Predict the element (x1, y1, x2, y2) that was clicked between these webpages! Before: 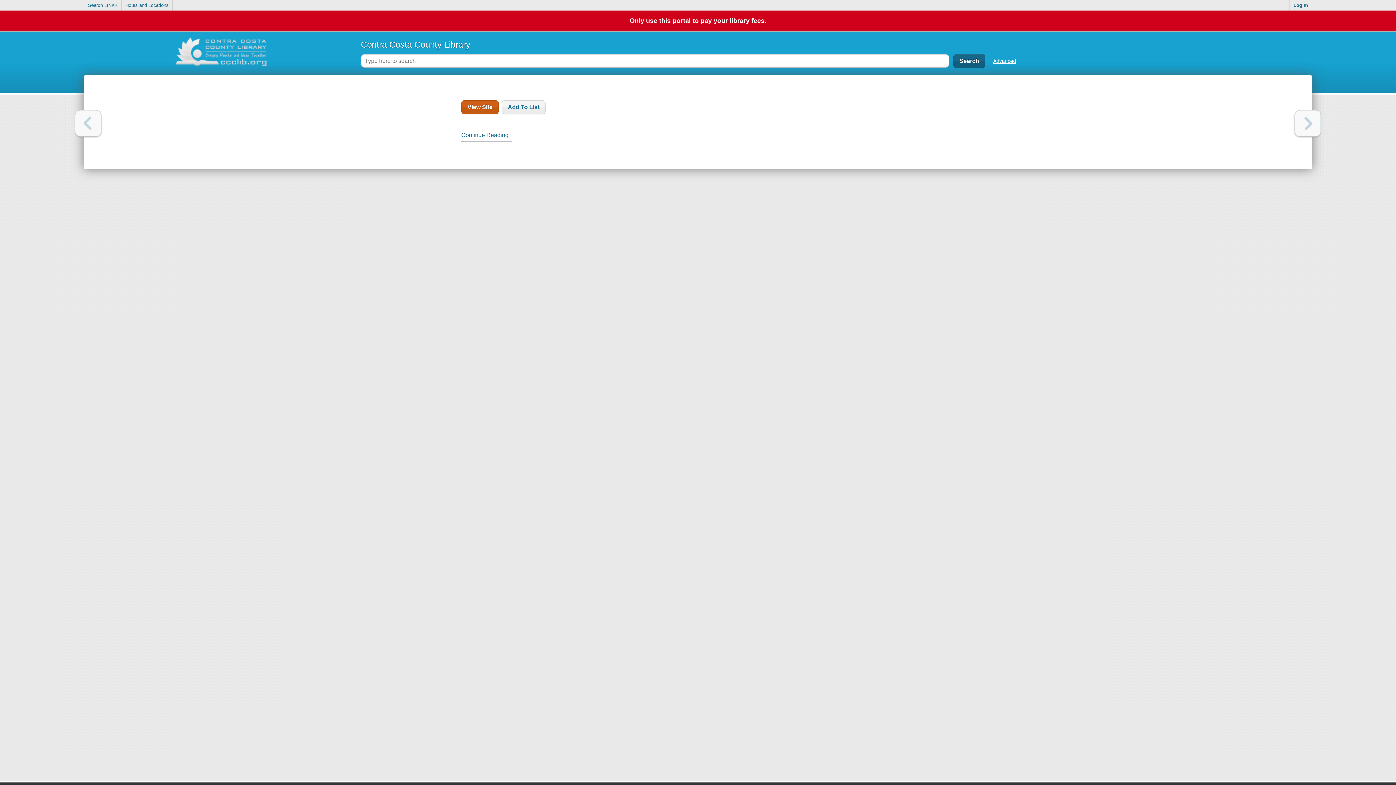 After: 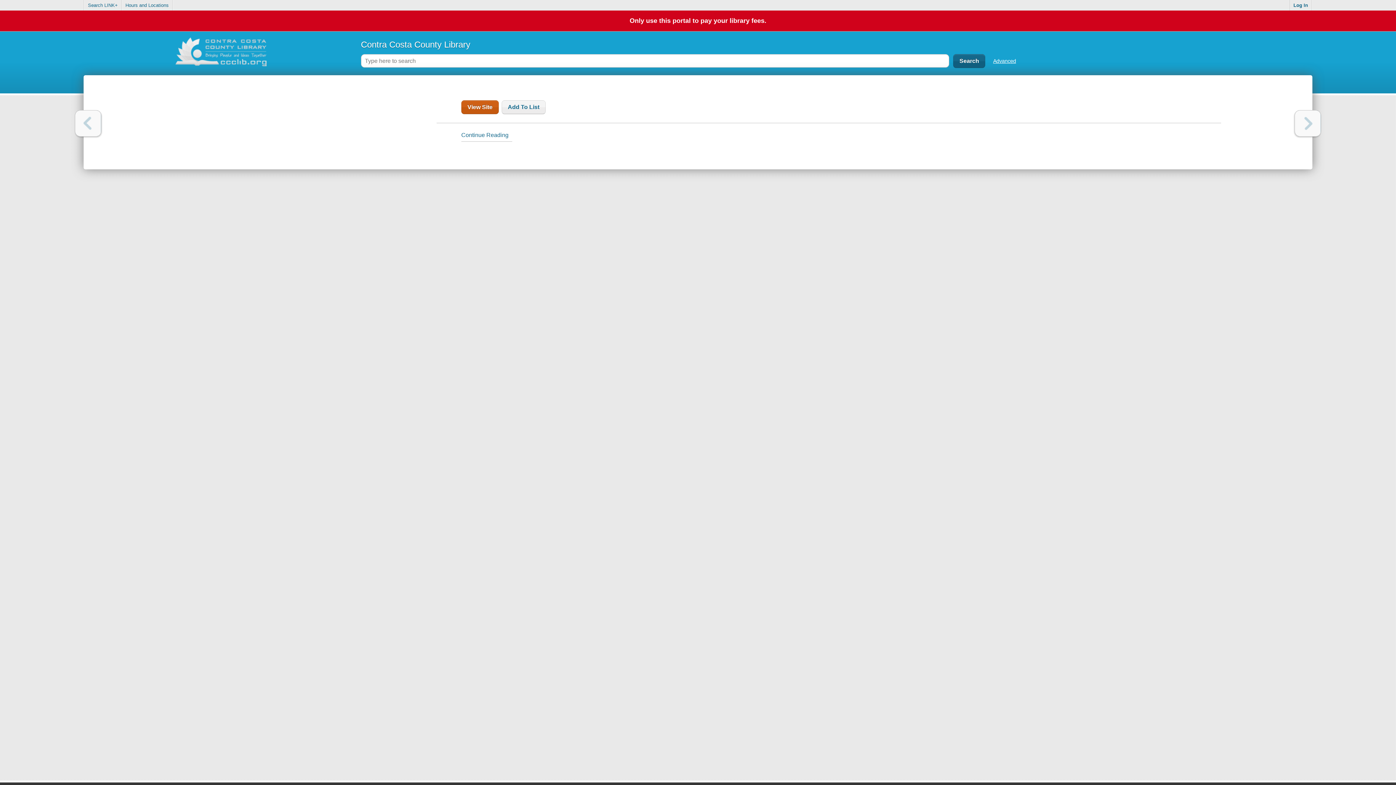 Action: bbox: (75, 110, 101, 136) label: Previous